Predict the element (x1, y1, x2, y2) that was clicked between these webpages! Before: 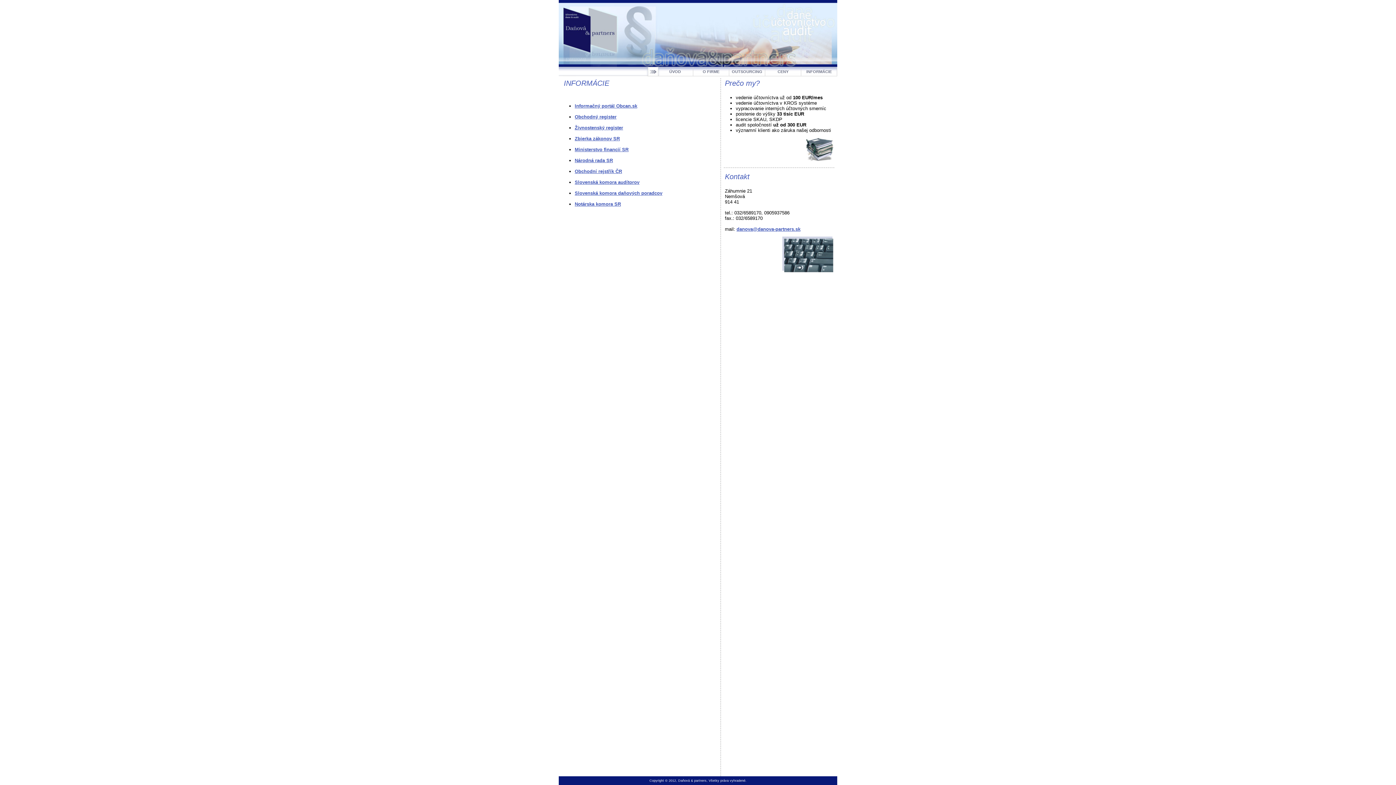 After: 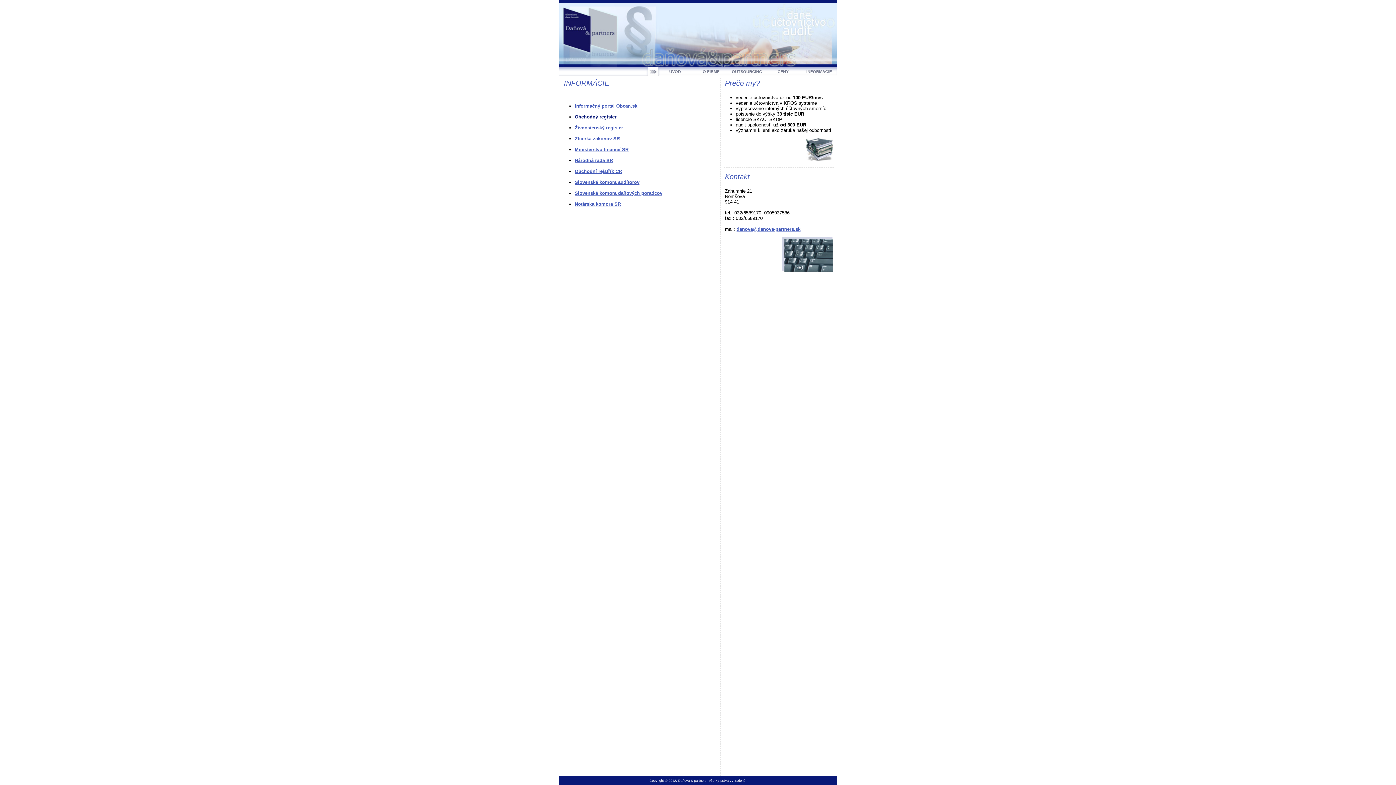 Action: label: Obchodný register bbox: (574, 114, 616, 119)